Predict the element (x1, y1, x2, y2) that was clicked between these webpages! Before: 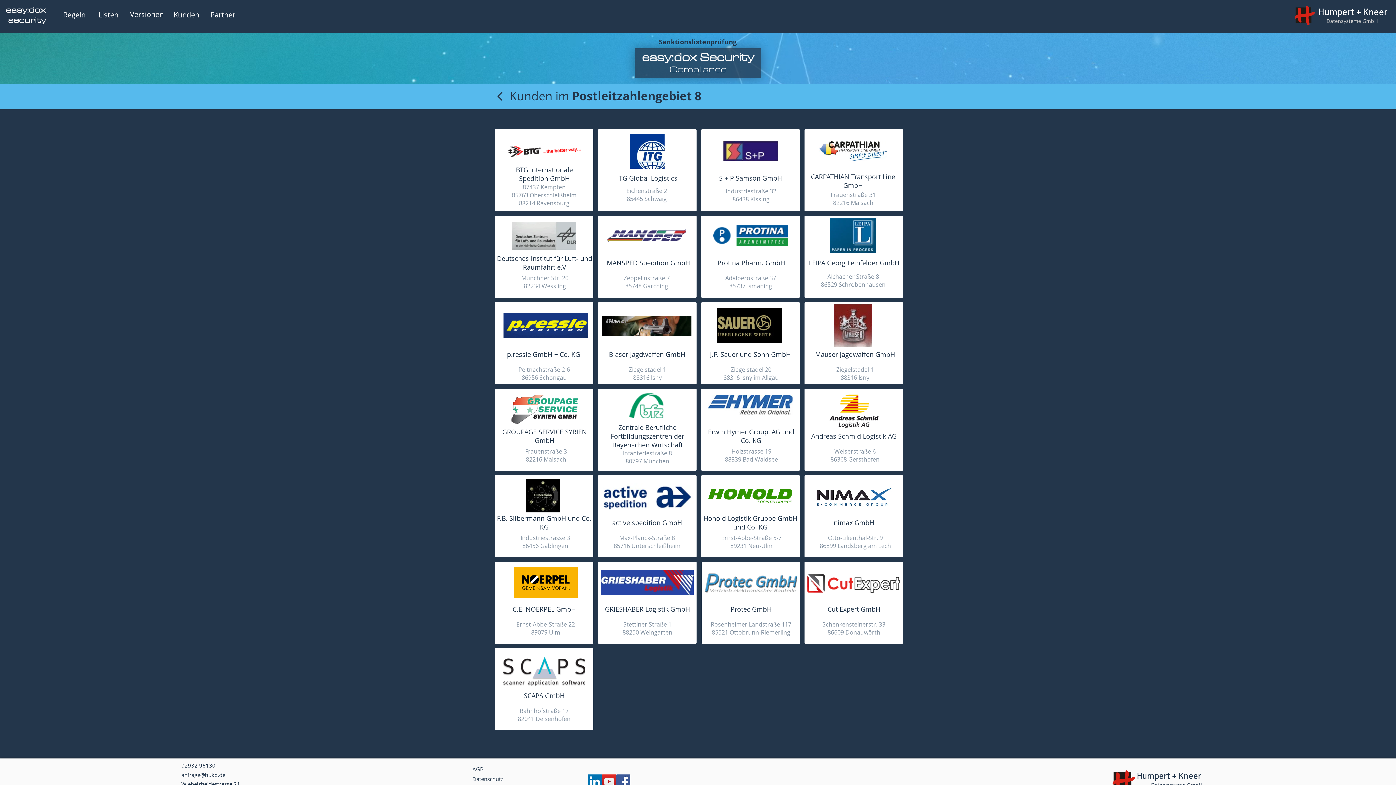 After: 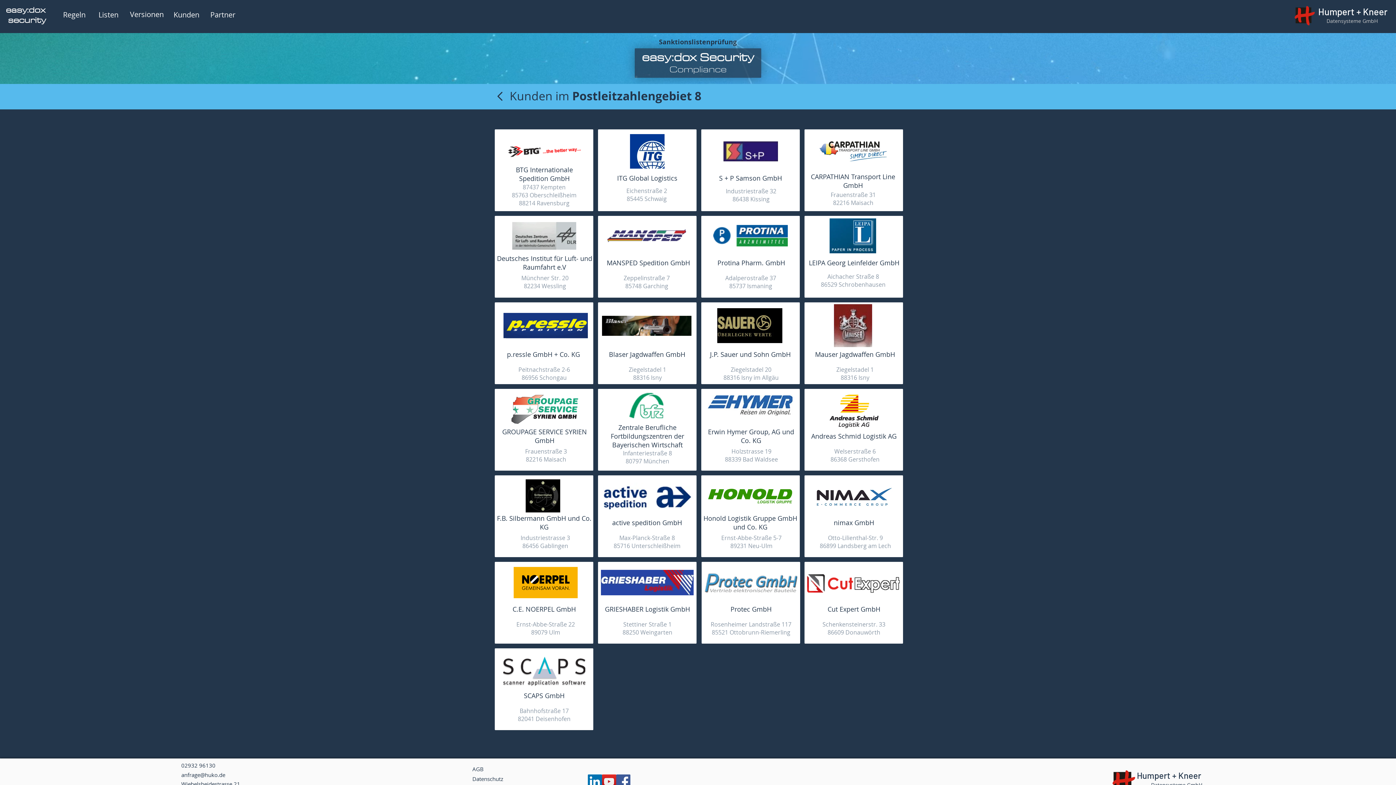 Action: bbox: (601, 570, 693, 595)